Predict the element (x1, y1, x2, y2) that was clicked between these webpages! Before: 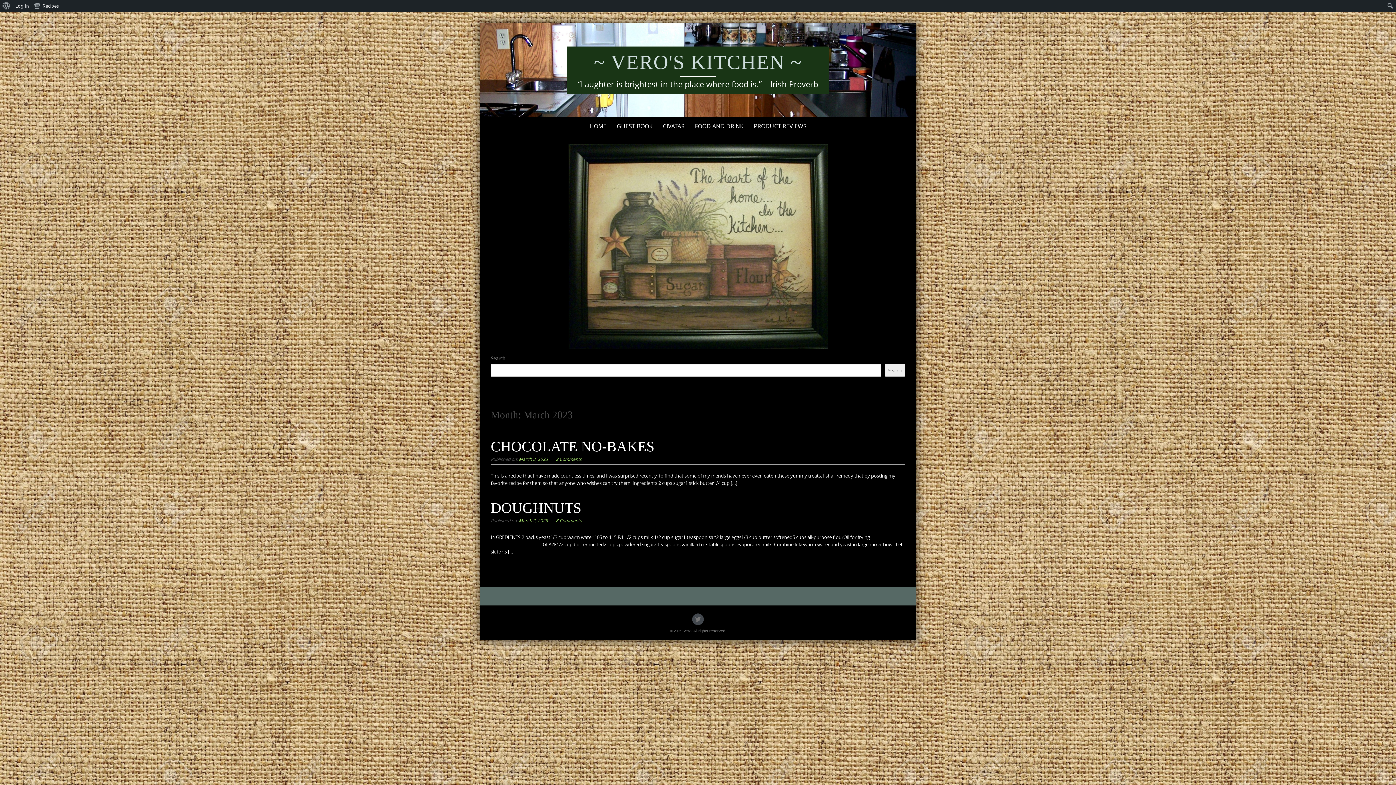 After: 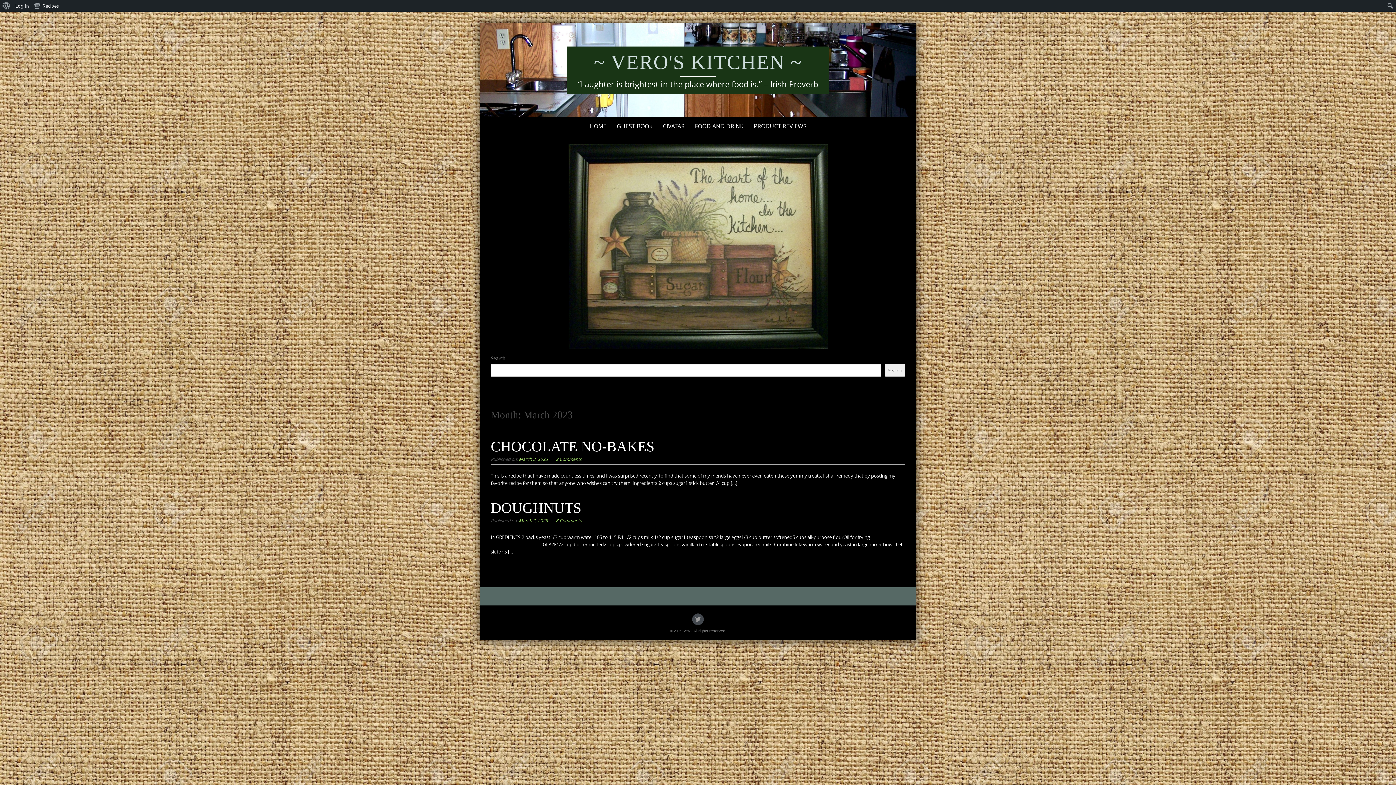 Action: bbox: (692, 613, 704, 625)